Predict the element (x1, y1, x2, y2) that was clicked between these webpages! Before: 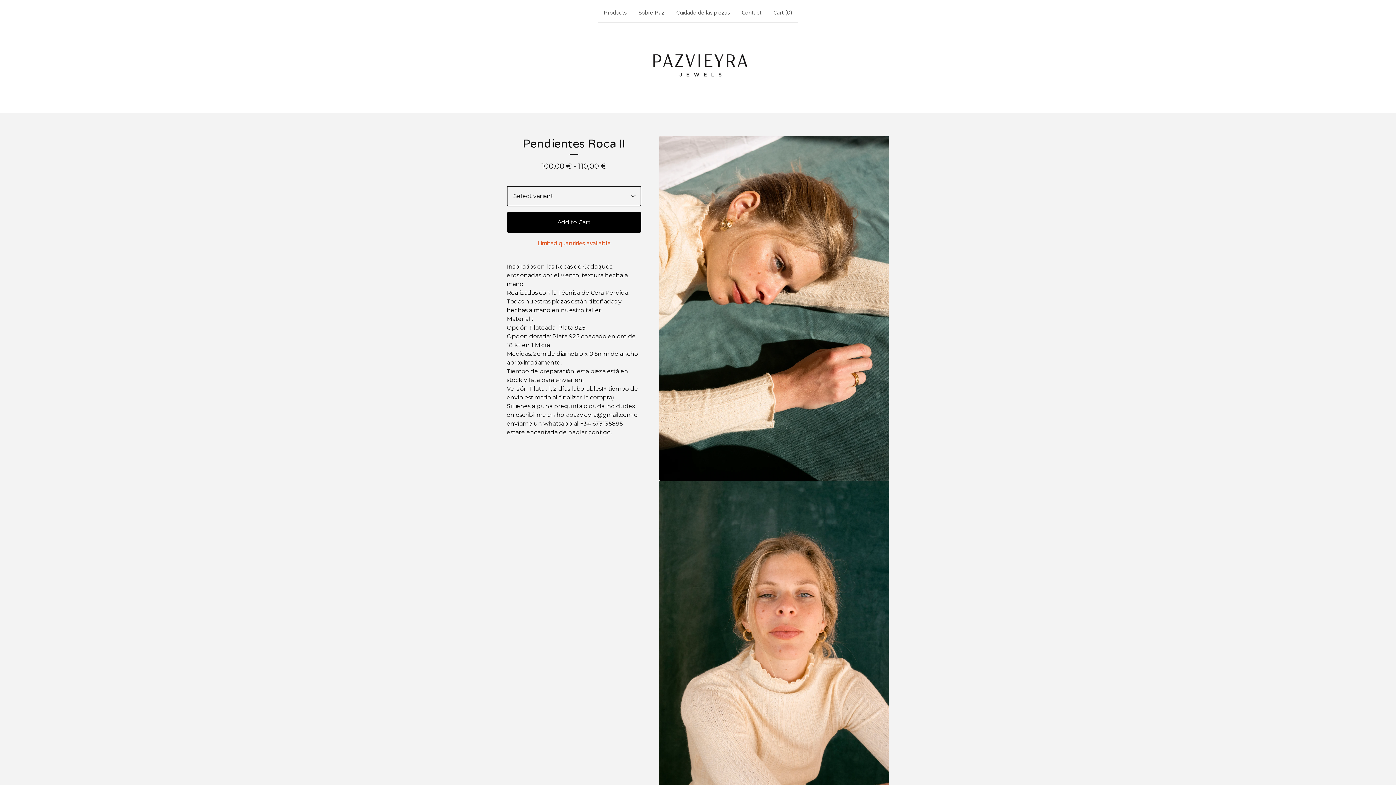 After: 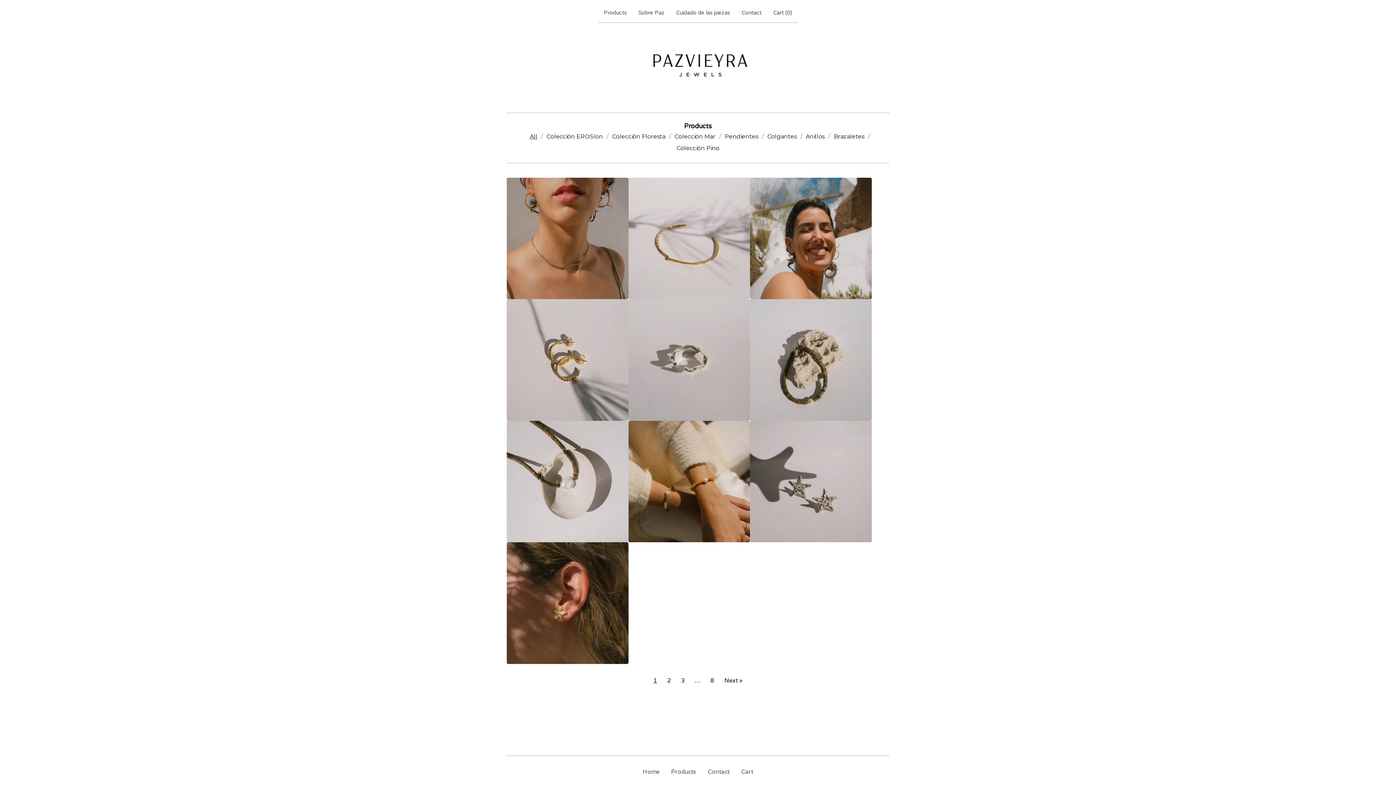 Action: bbox: (601, 5, 629, 19) label: Products